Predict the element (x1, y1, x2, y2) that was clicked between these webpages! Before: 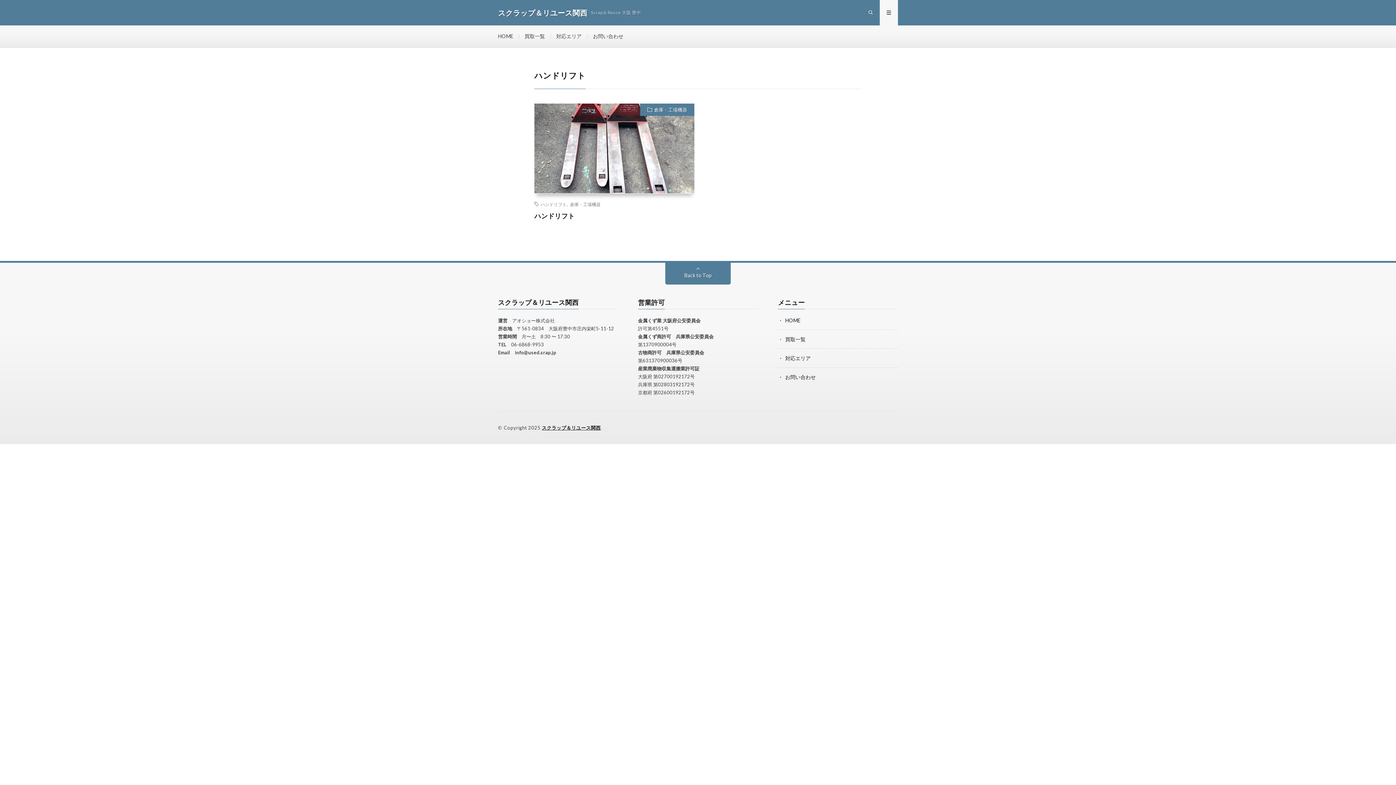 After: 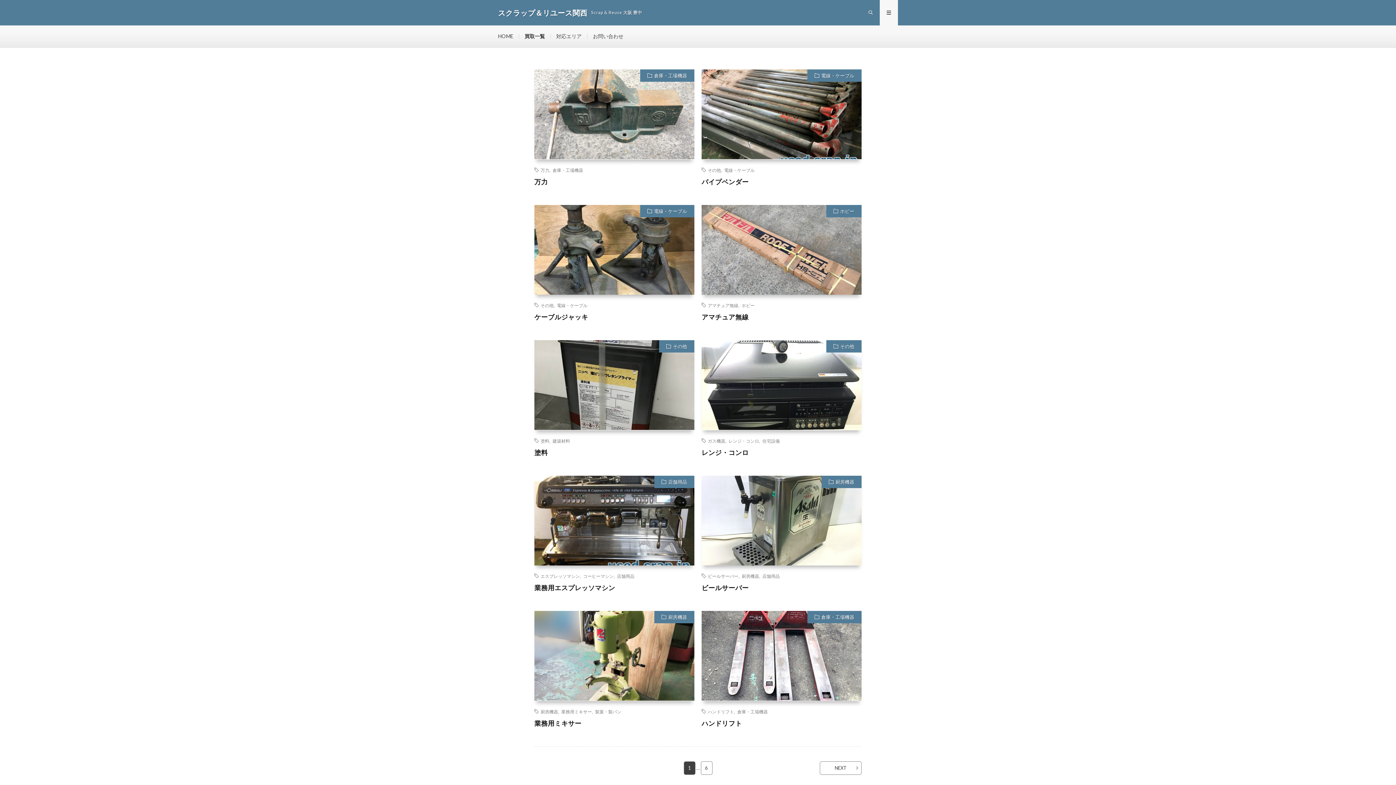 Action: bbox: (524, 33, 545, 39) label: 買取一覧